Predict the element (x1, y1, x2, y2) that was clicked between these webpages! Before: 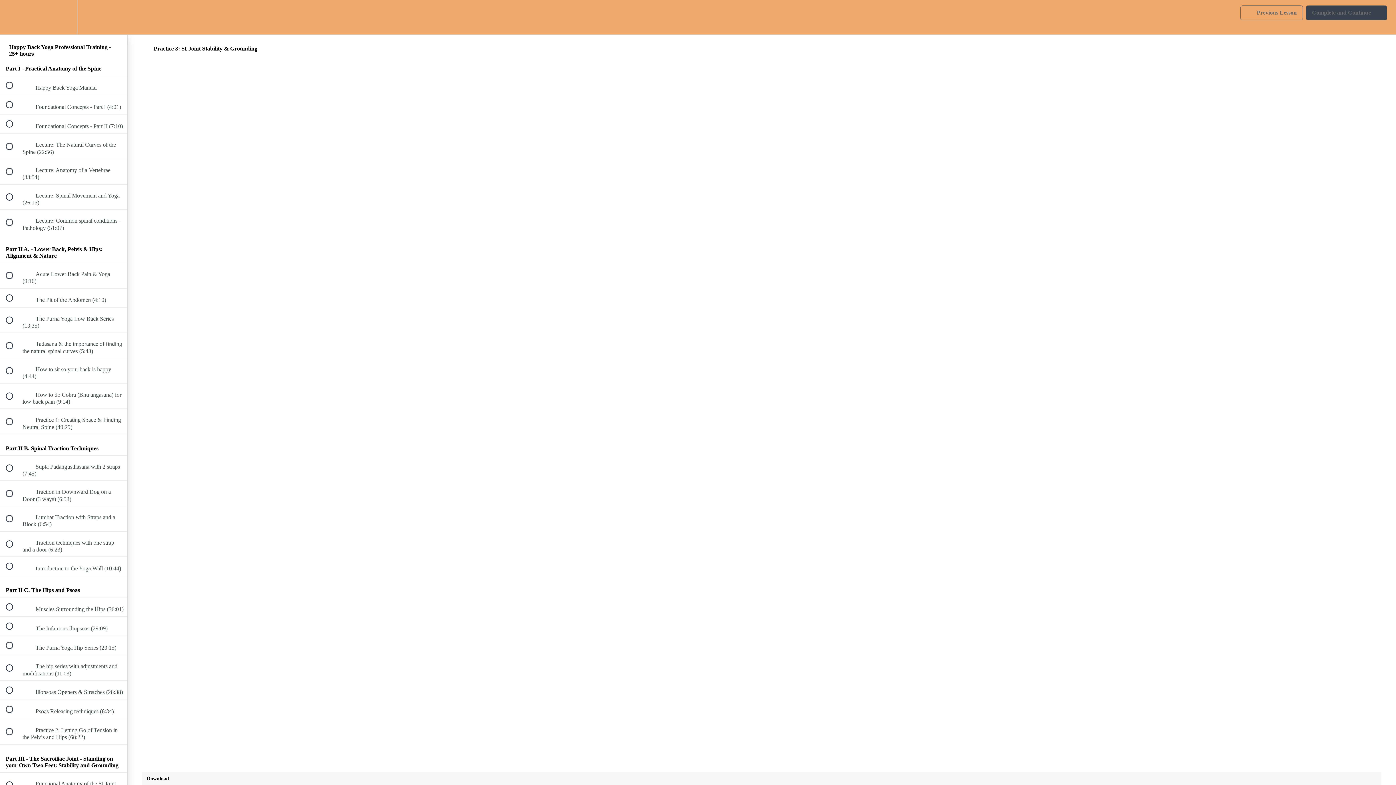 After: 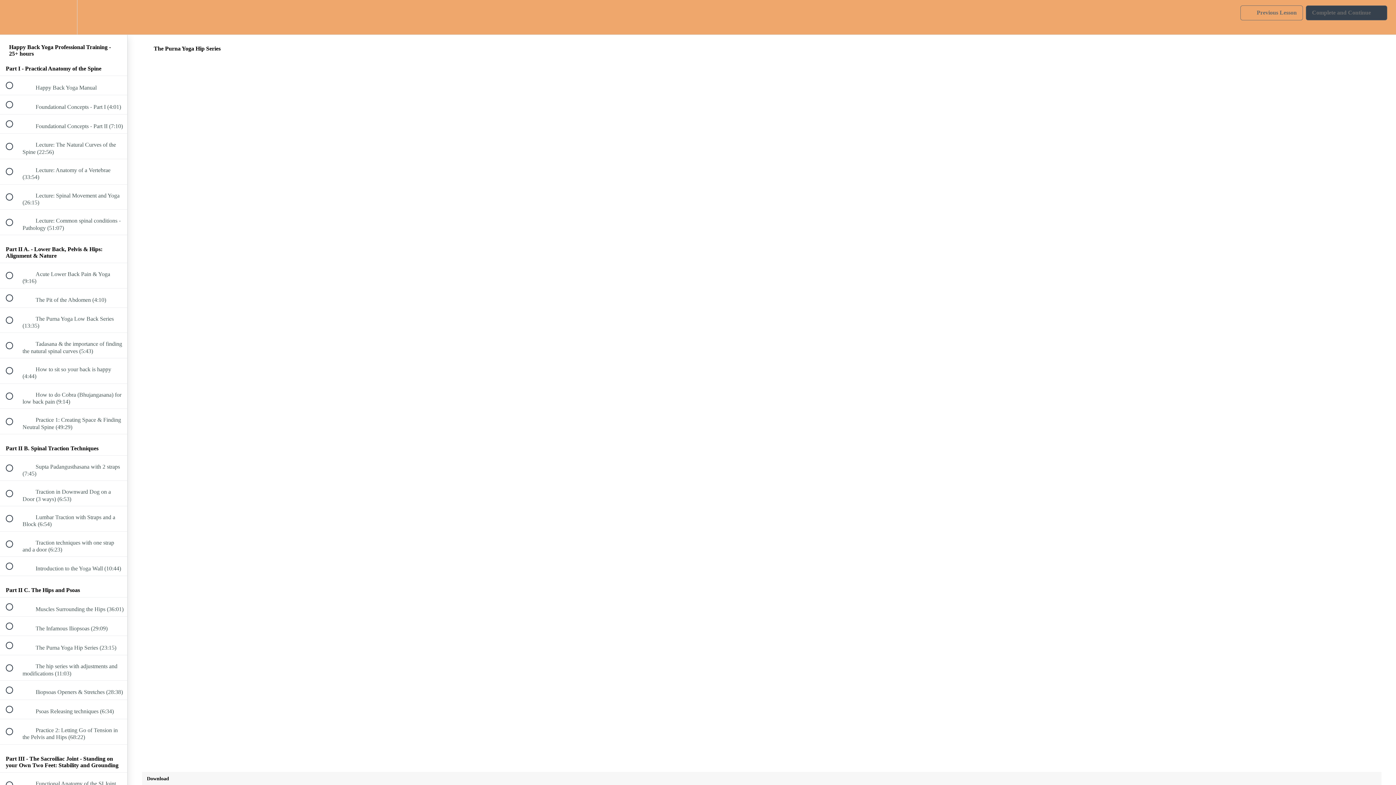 Action: bbox: (0, 636, 127, 655) label:  
 The Purna Yoga Hip Series (23:15)